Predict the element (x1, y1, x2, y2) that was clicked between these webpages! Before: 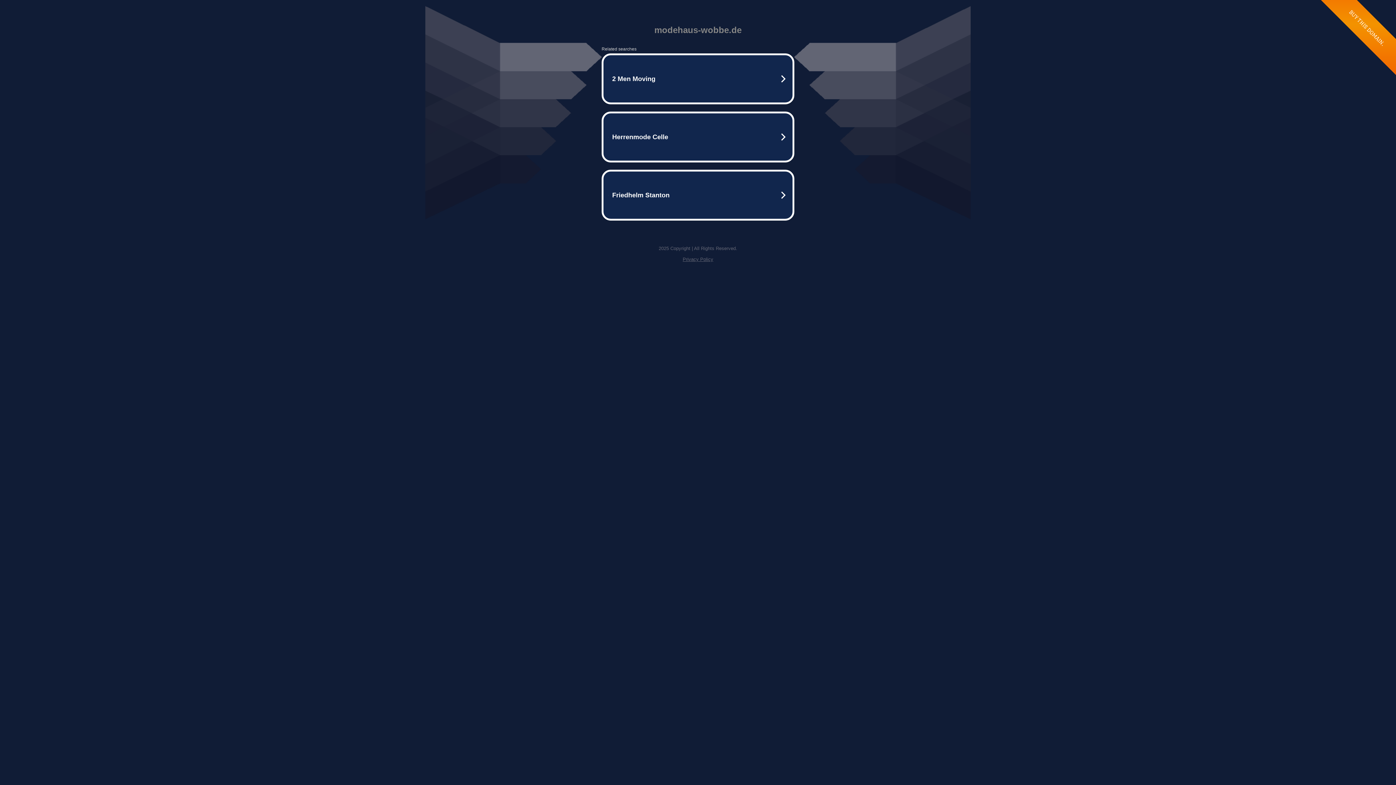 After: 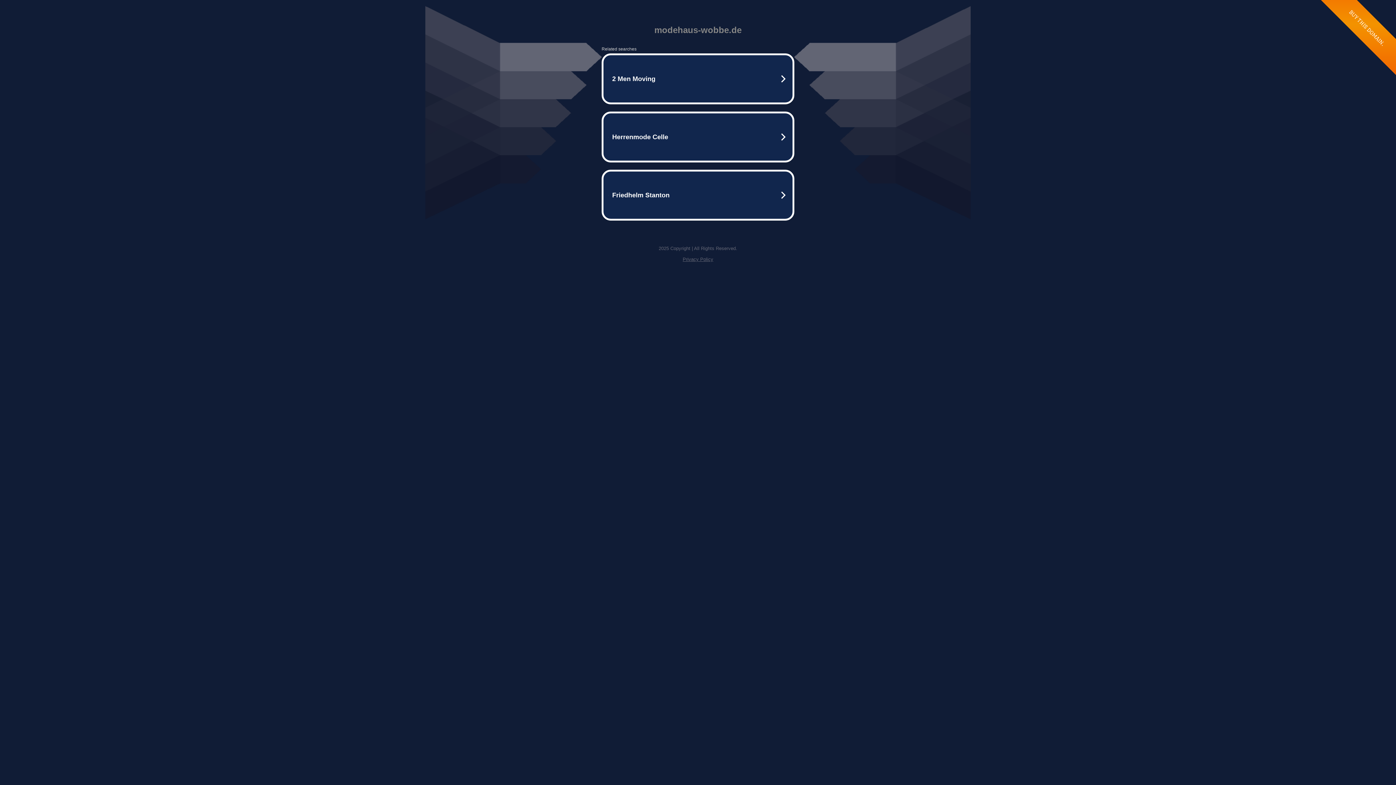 Action: label: Privacy Policy bbox: (682, 256, 713, 262)